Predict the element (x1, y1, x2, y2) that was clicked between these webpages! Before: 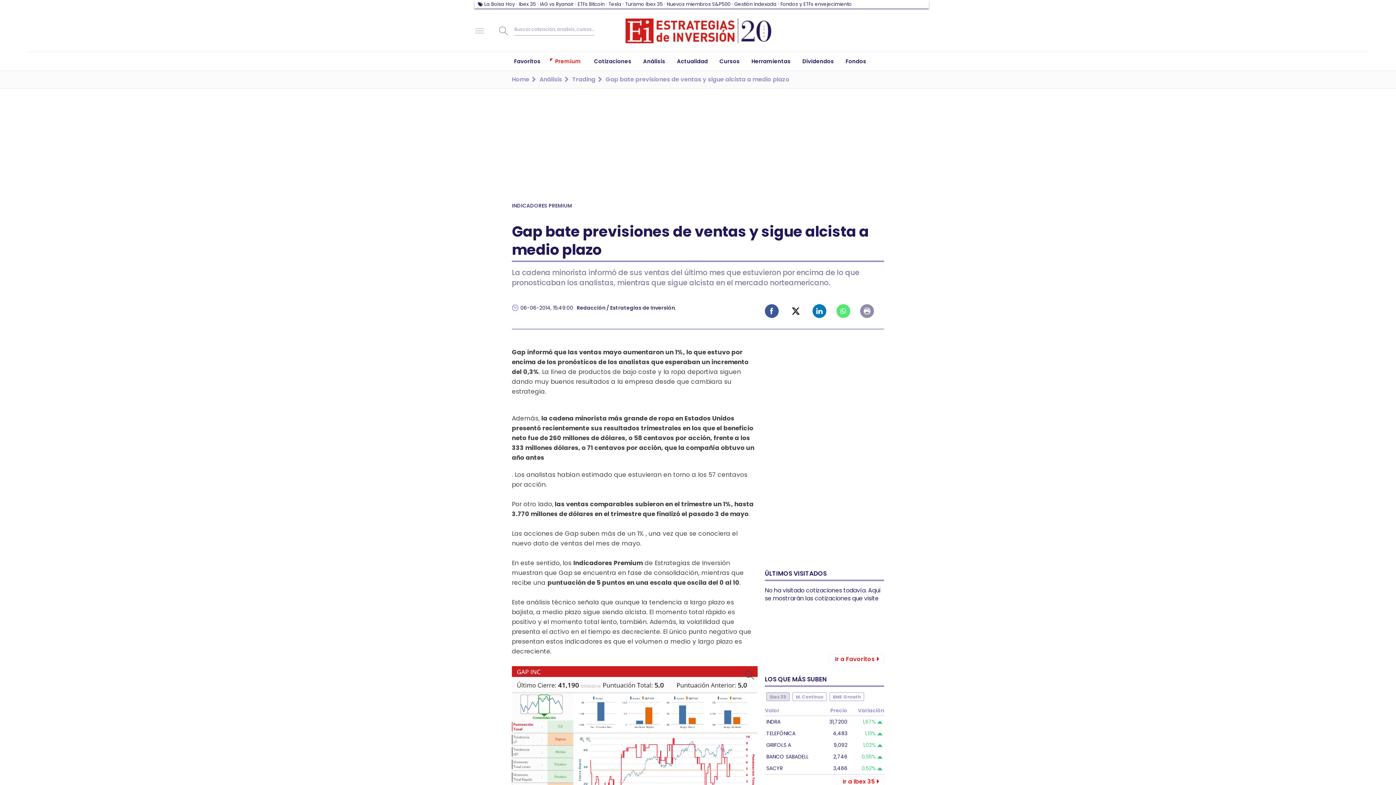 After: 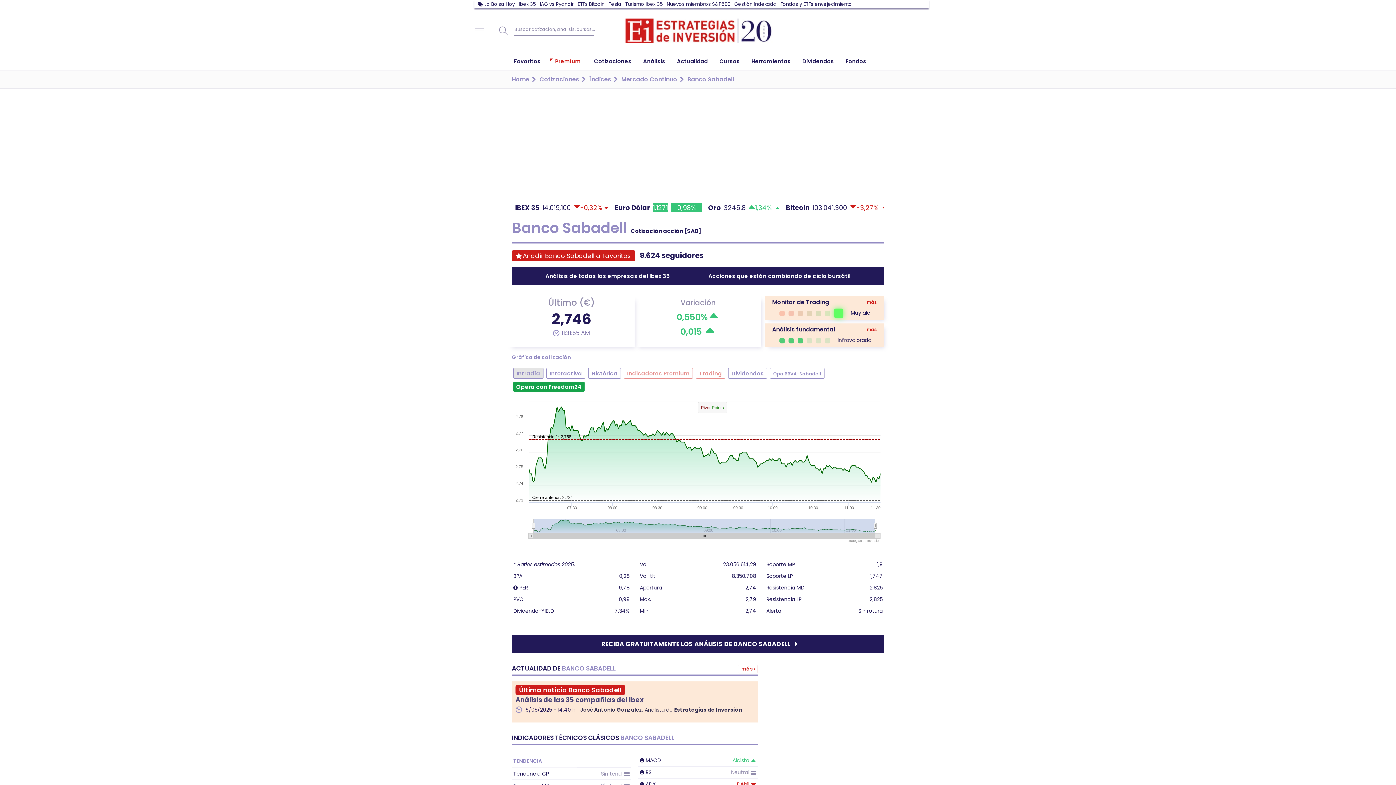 Action: label: BANCO SABADELL bbox: (766, 753, 808, 760)